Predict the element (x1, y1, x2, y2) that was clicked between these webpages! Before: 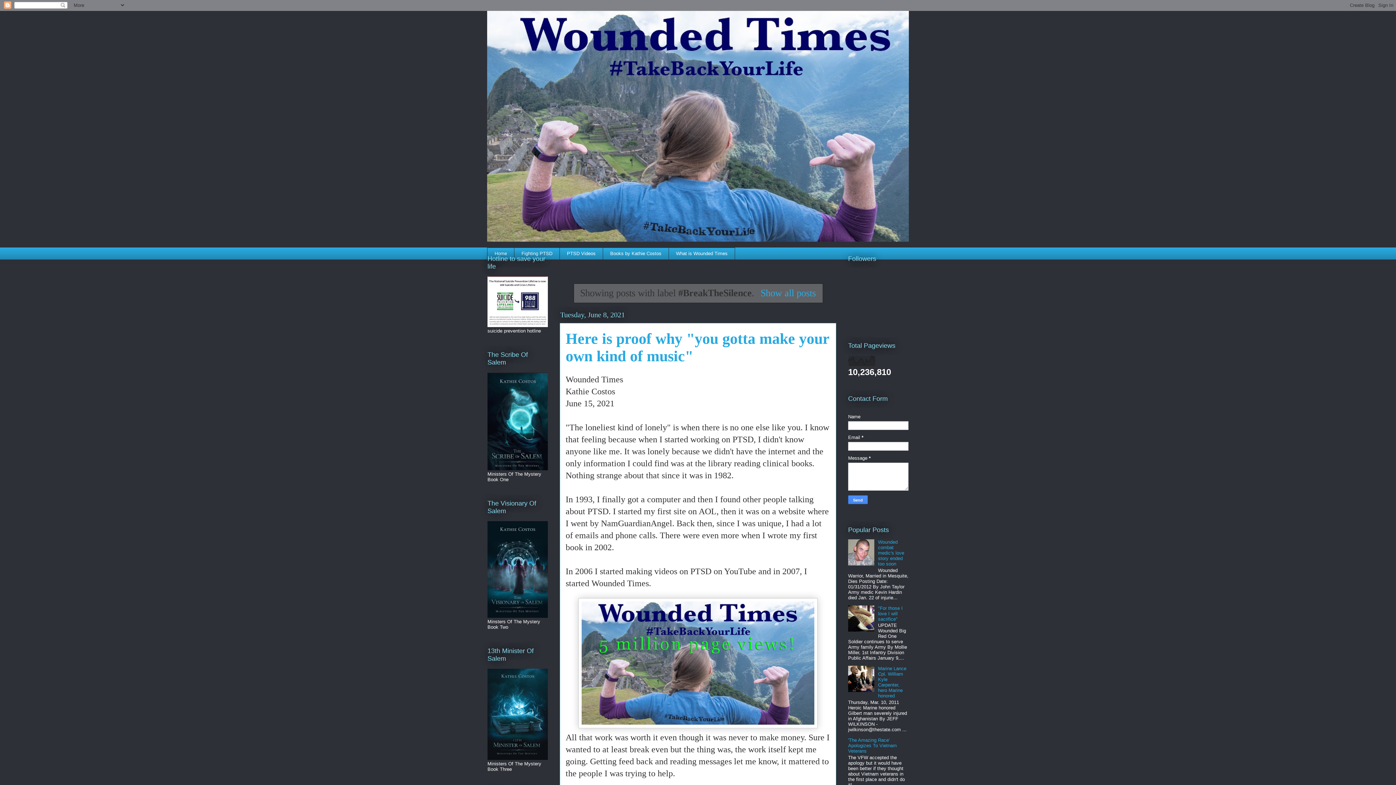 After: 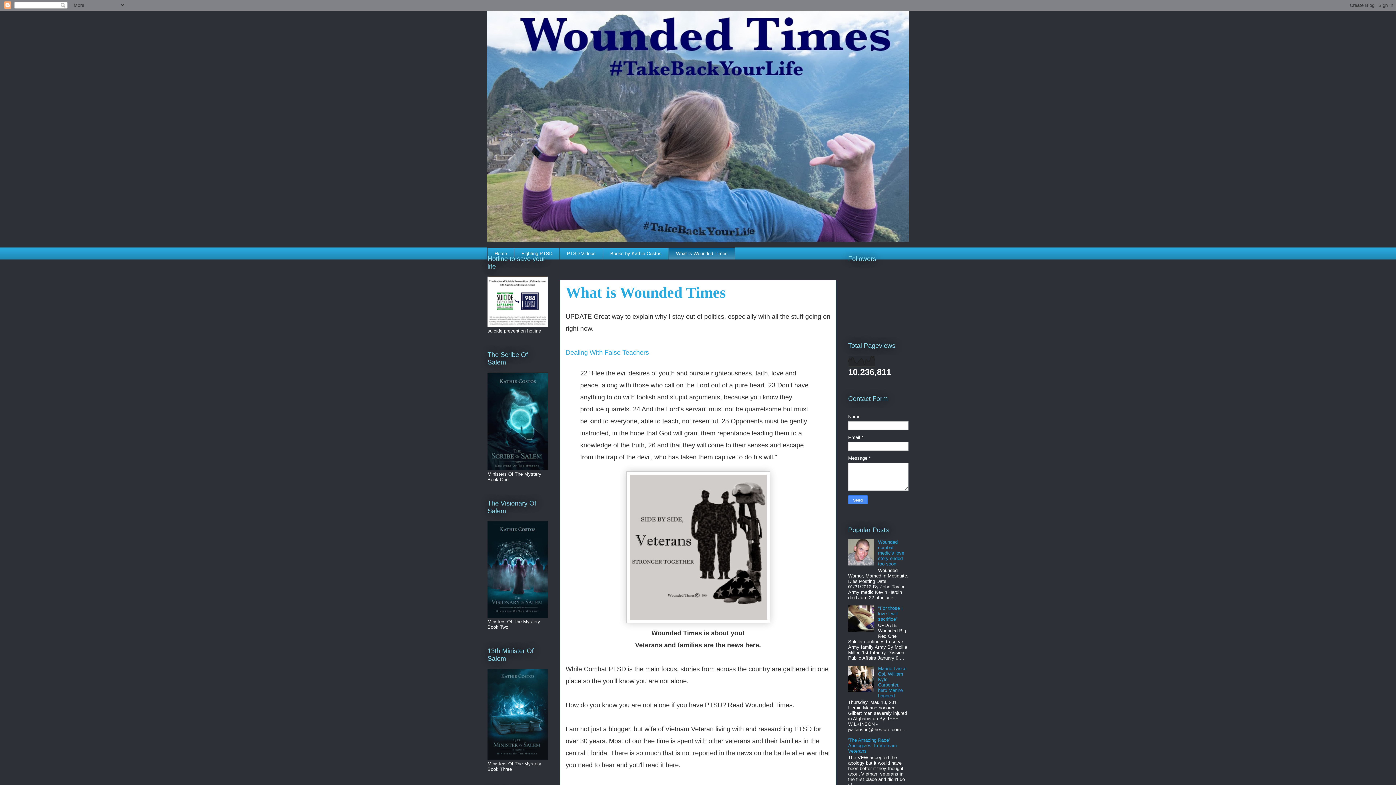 Action: label: What is Wounded Times bbox: (668, 247, 735, 259)